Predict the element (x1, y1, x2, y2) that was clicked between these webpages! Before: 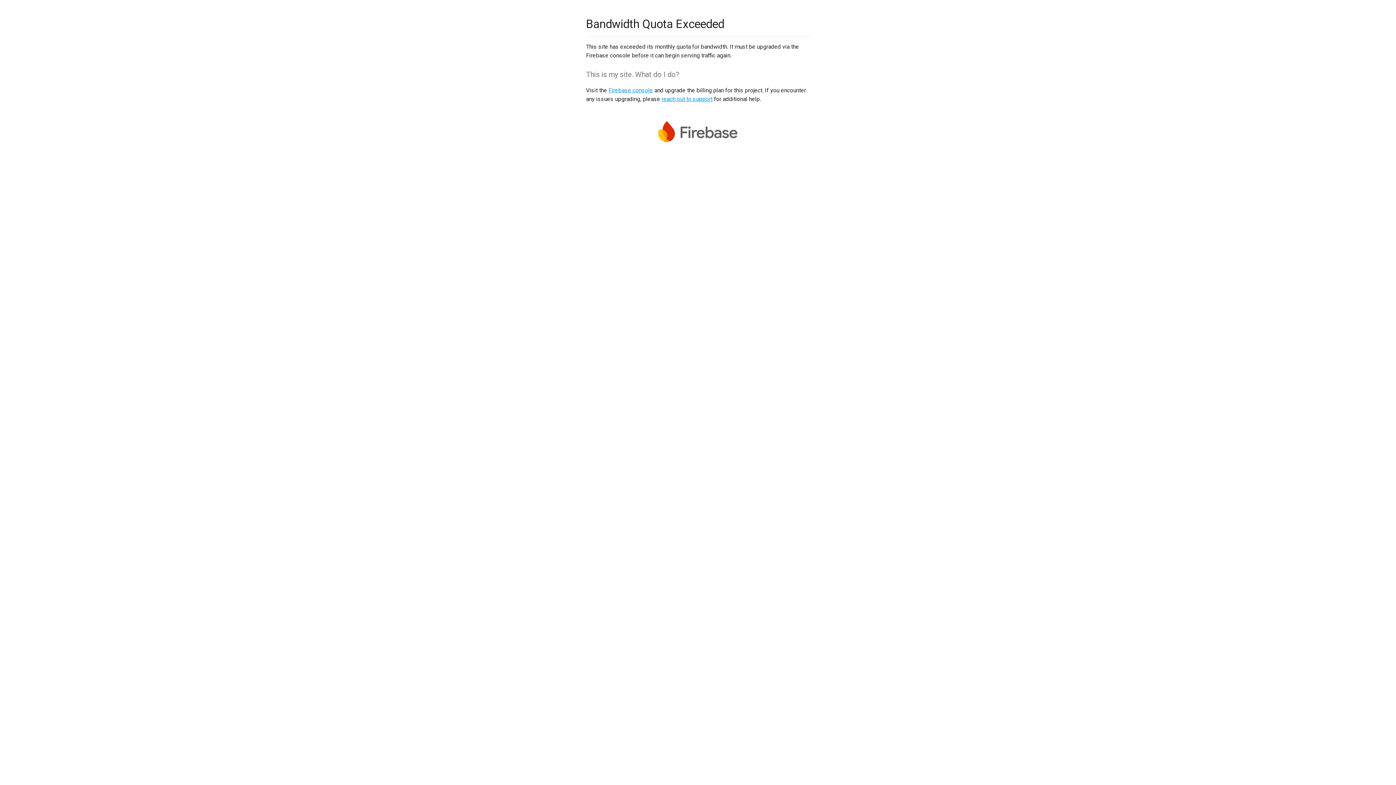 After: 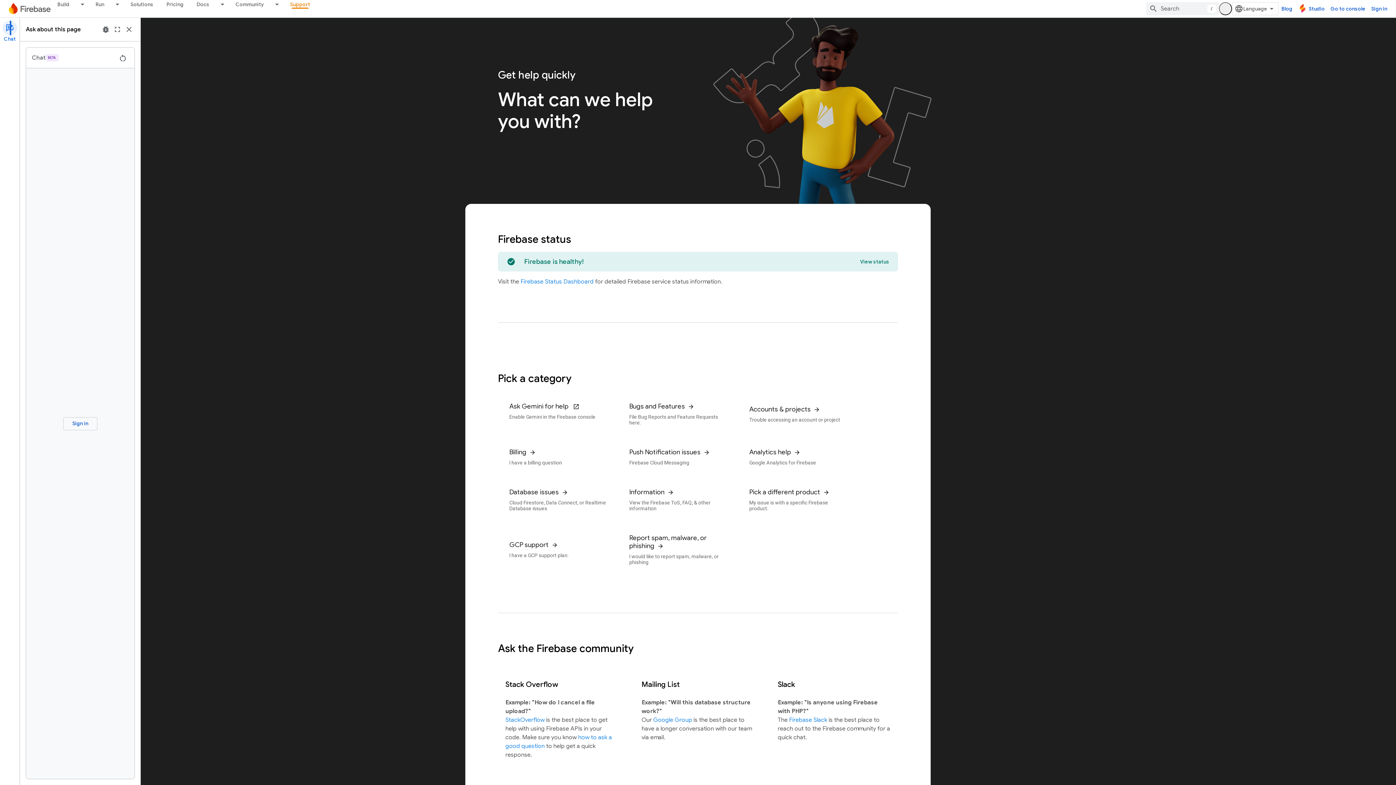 Action: label: reach out to support bbox: (661, 95, 712, 102)